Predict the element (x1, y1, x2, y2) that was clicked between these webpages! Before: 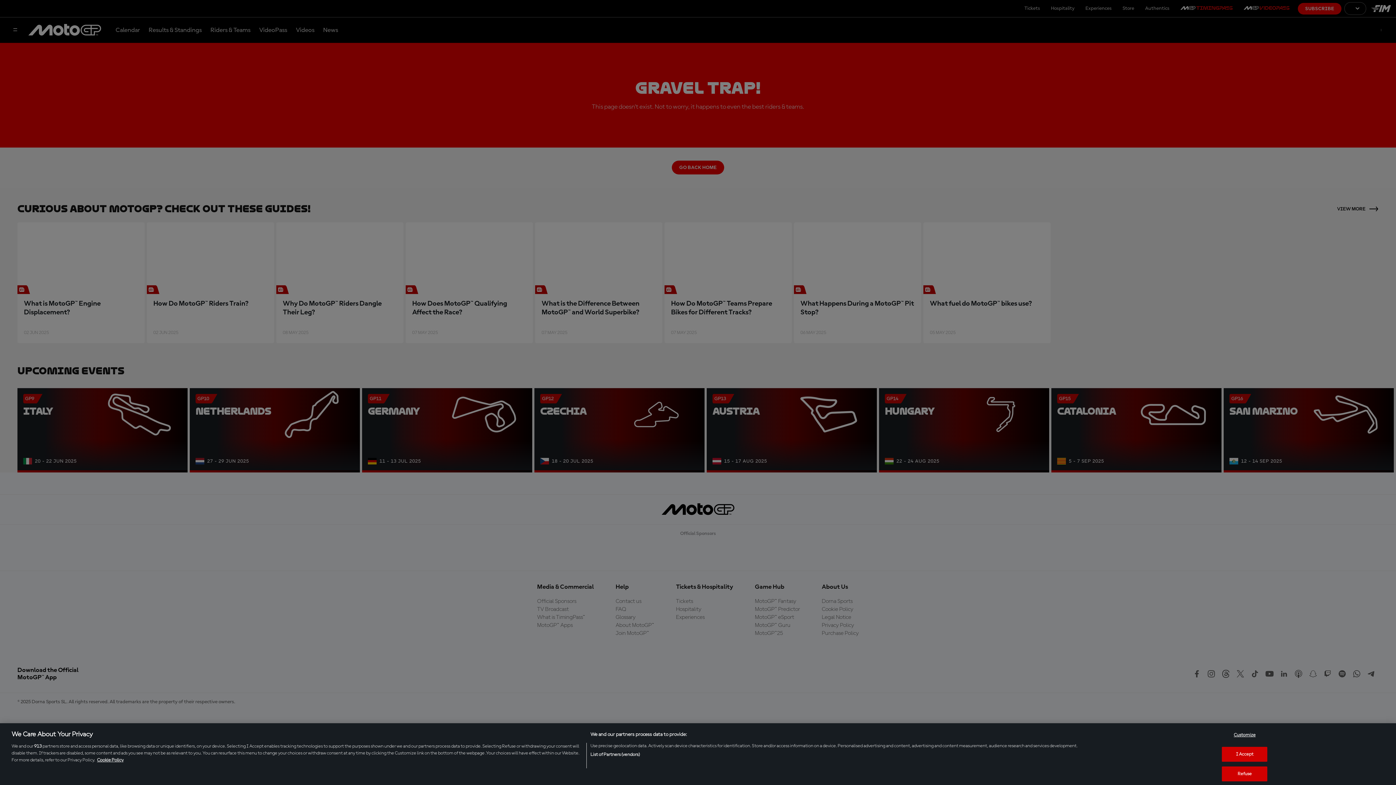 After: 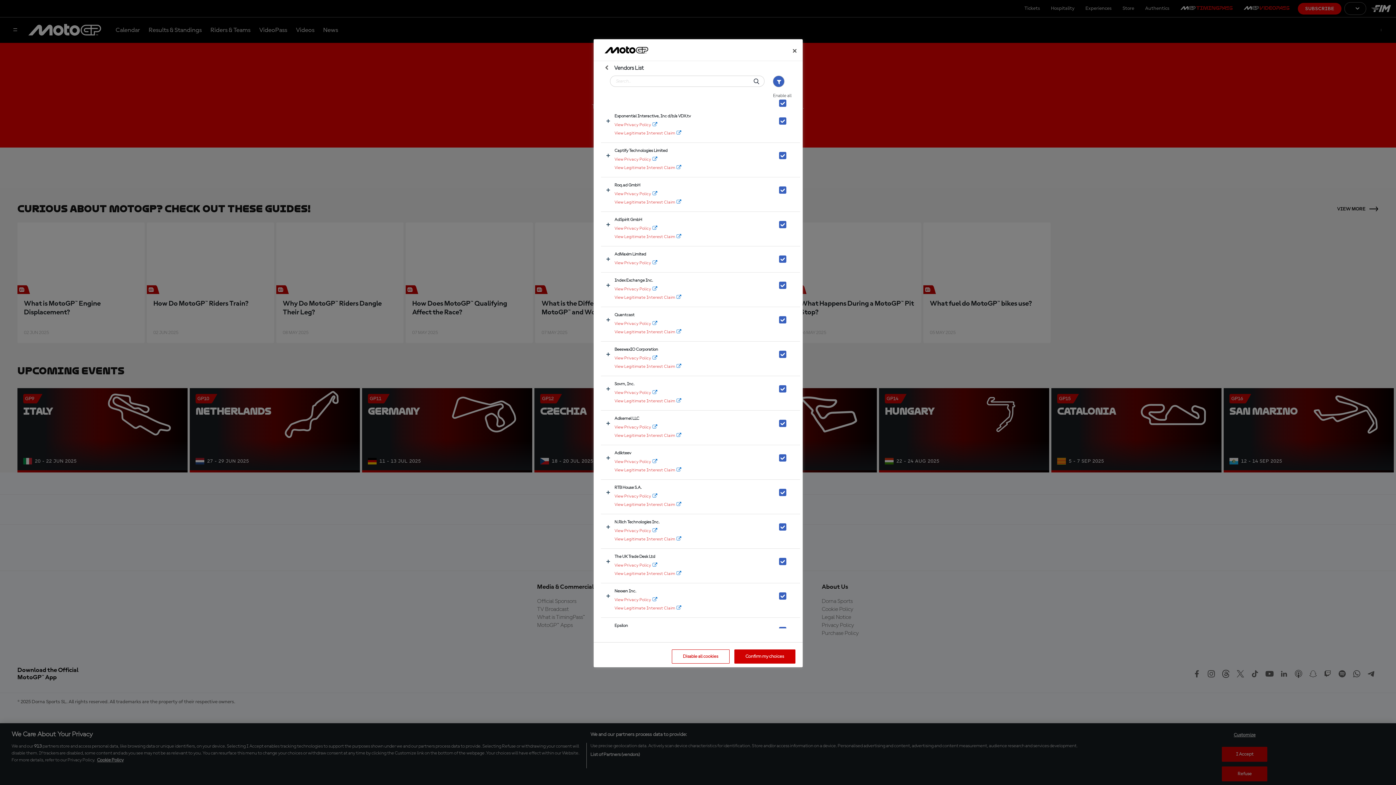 Action: label: List of Partners (vendors) bbox: (590, 751, 640, 758)